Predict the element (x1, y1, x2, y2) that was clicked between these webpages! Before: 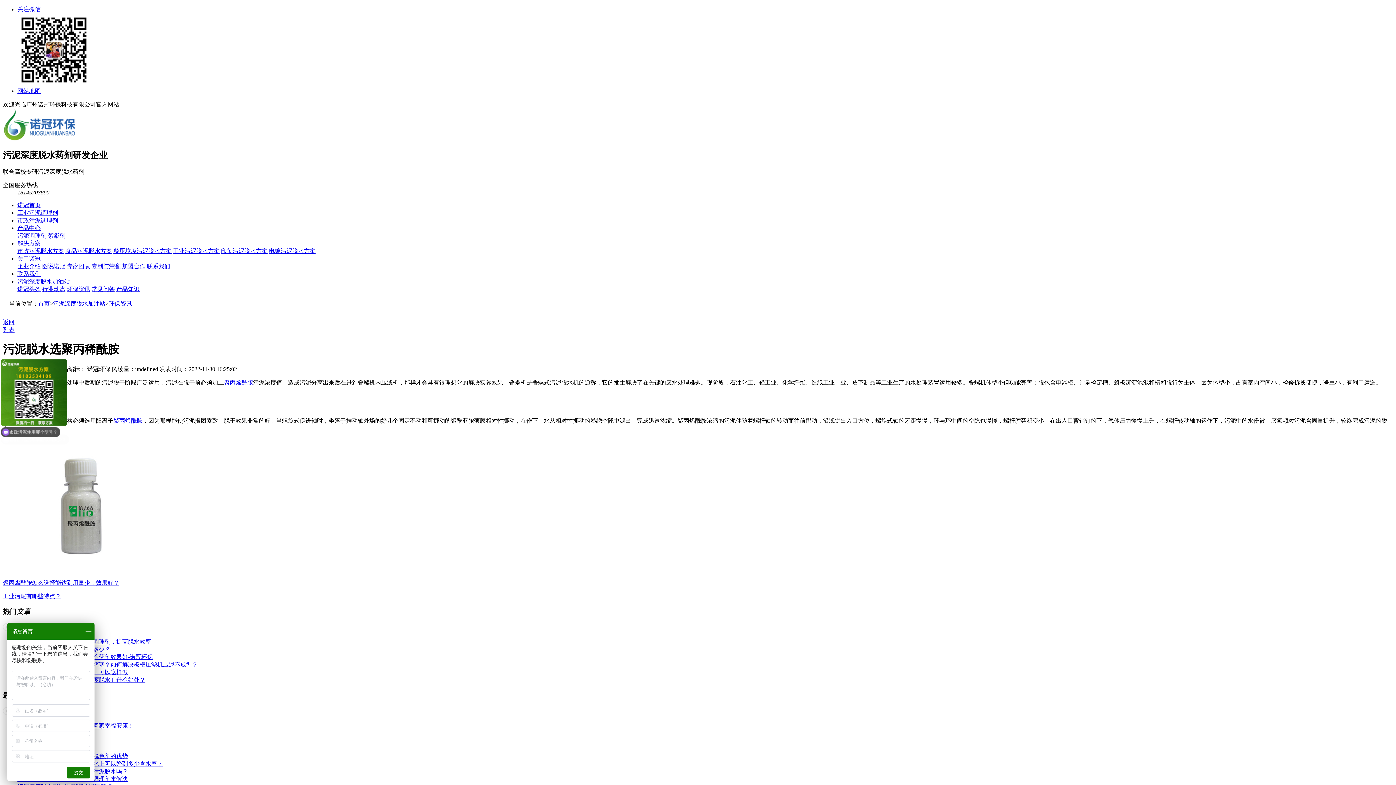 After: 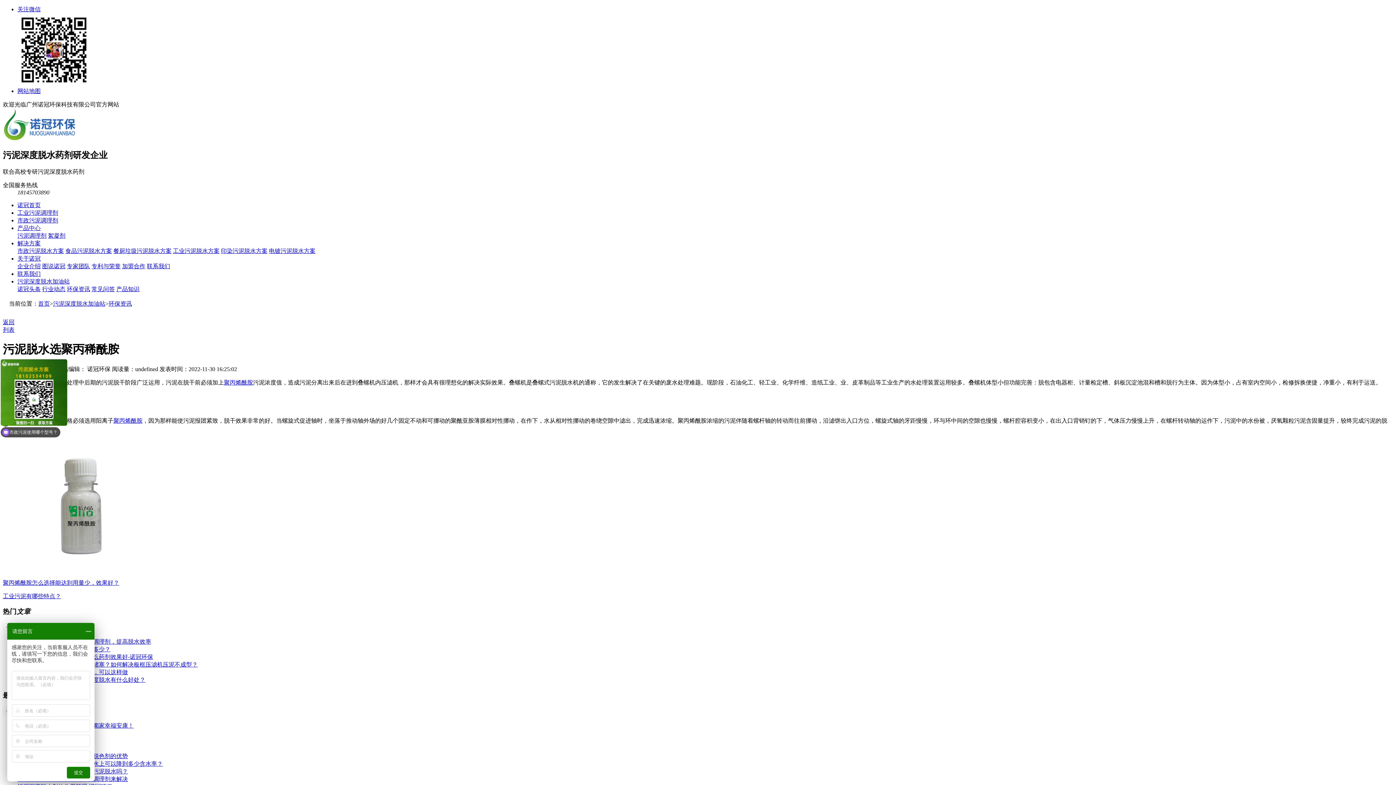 Action: label: 印染污泥脱水方案 bbox: (221, 247, 267, 254)